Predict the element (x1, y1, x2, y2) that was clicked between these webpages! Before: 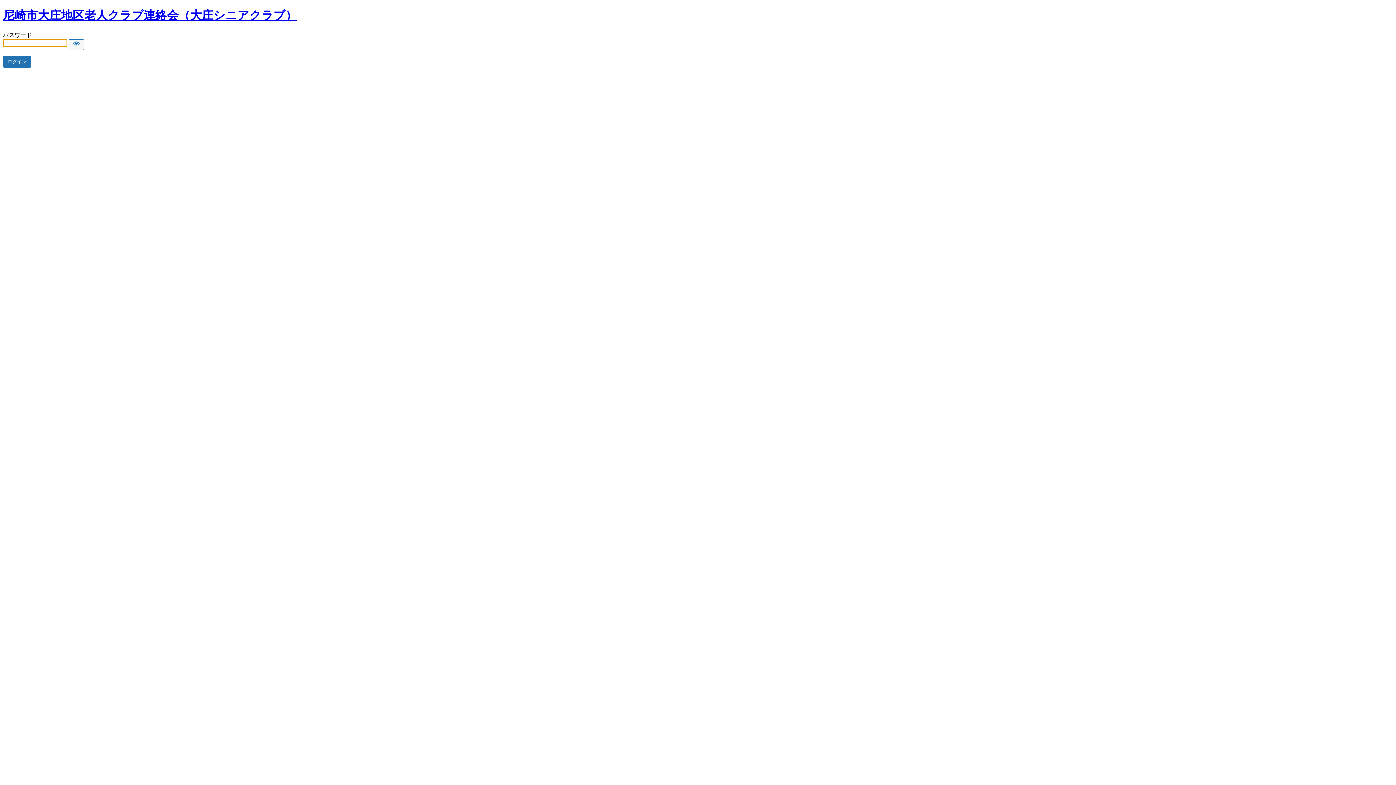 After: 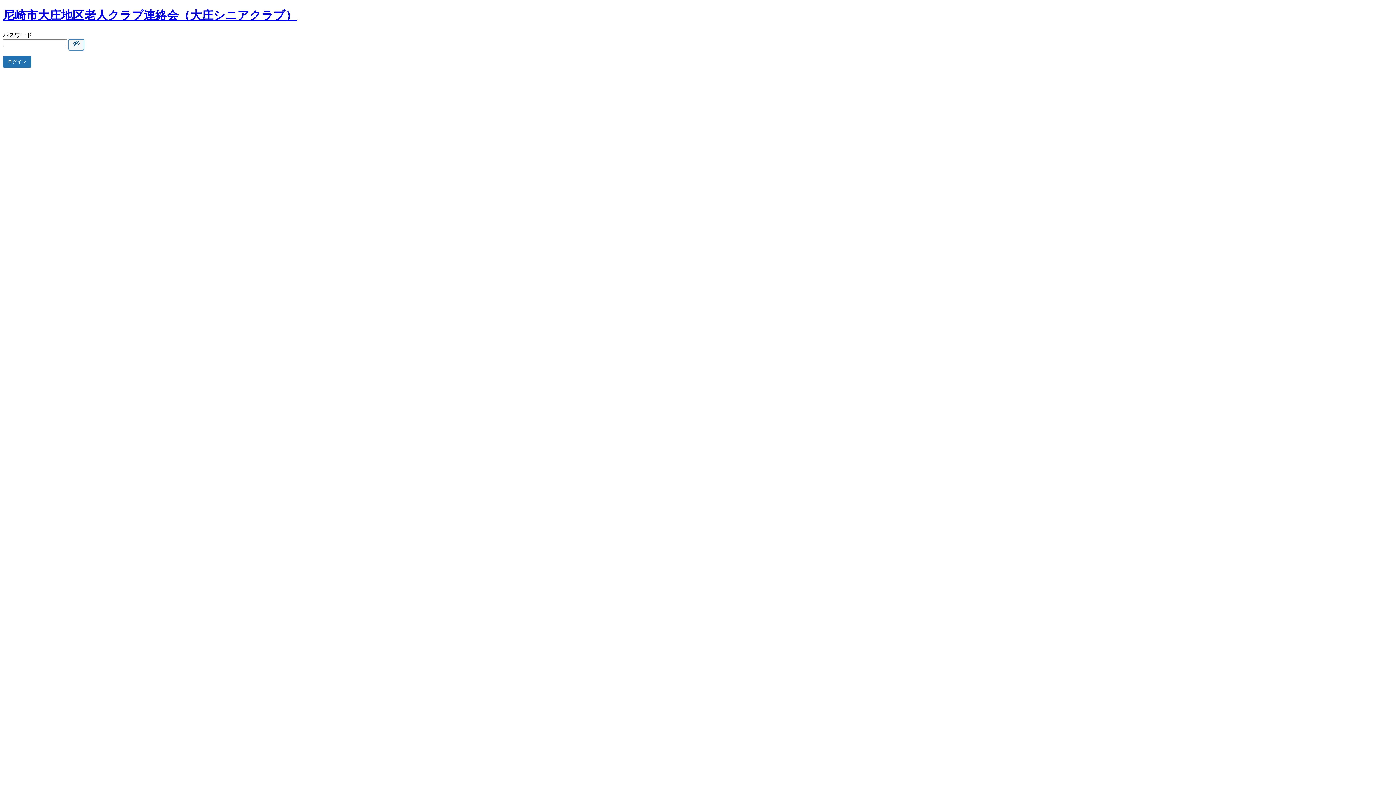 Action: bbox: (68, 39, 84, 50) label: Show password